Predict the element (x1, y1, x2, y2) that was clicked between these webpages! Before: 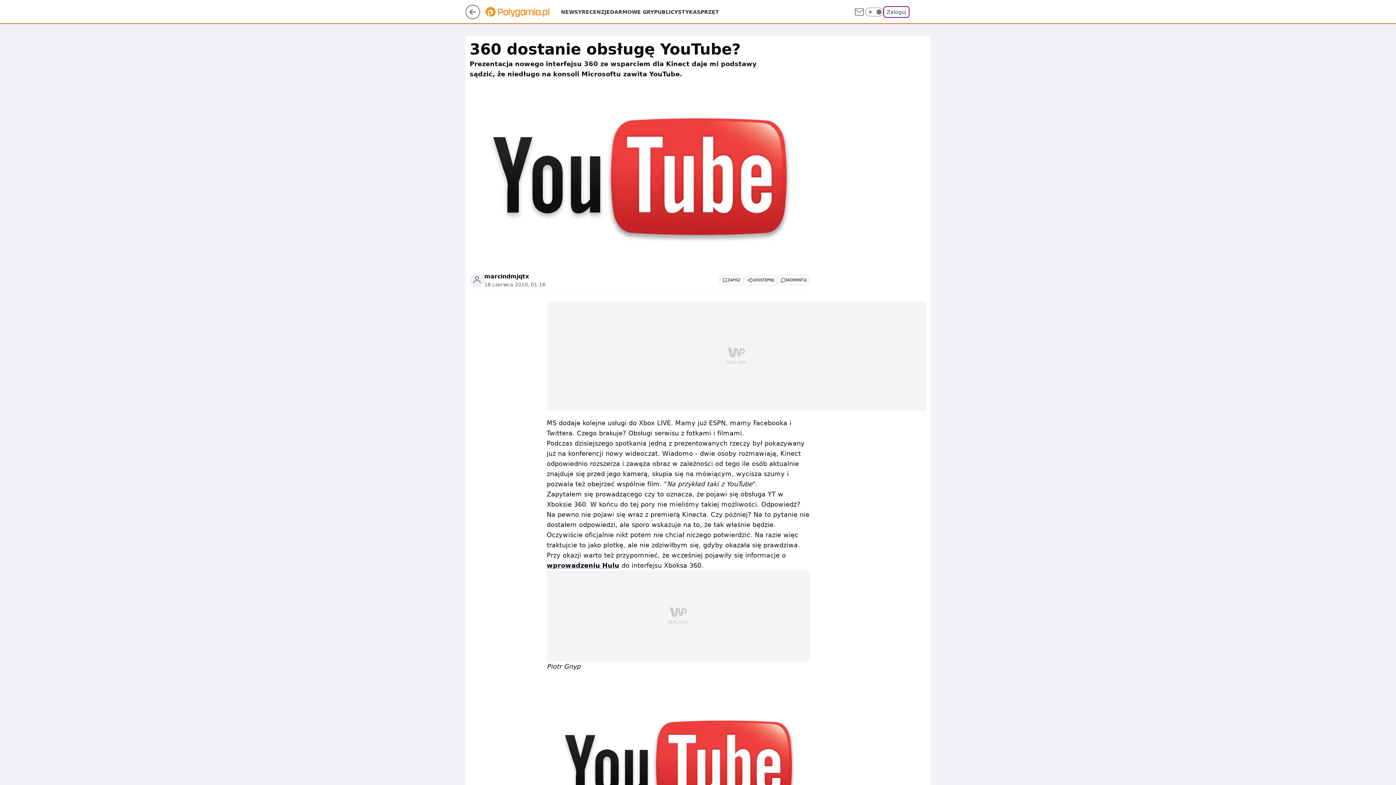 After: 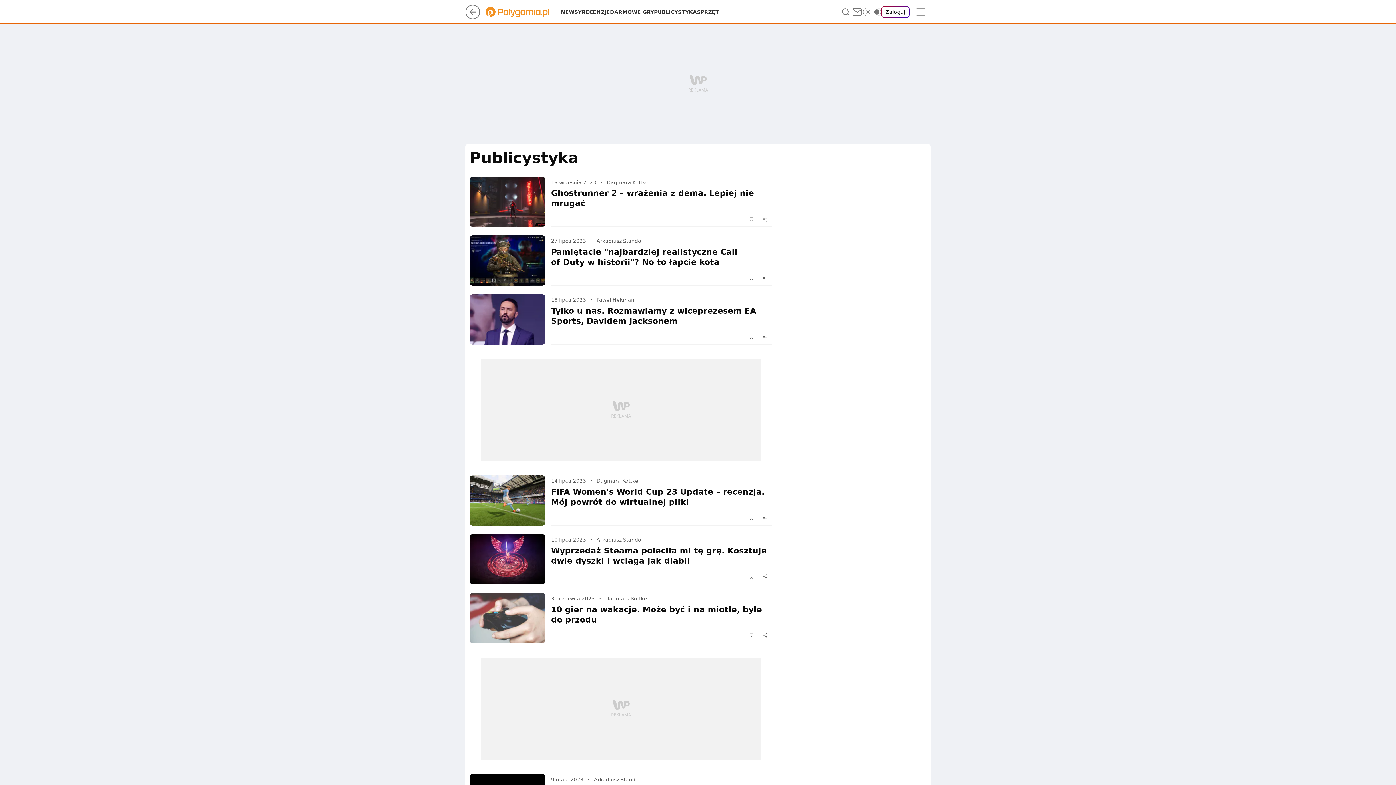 Action: bbox: (654, 8, 697, 15) label: PUBLICYSTYKA